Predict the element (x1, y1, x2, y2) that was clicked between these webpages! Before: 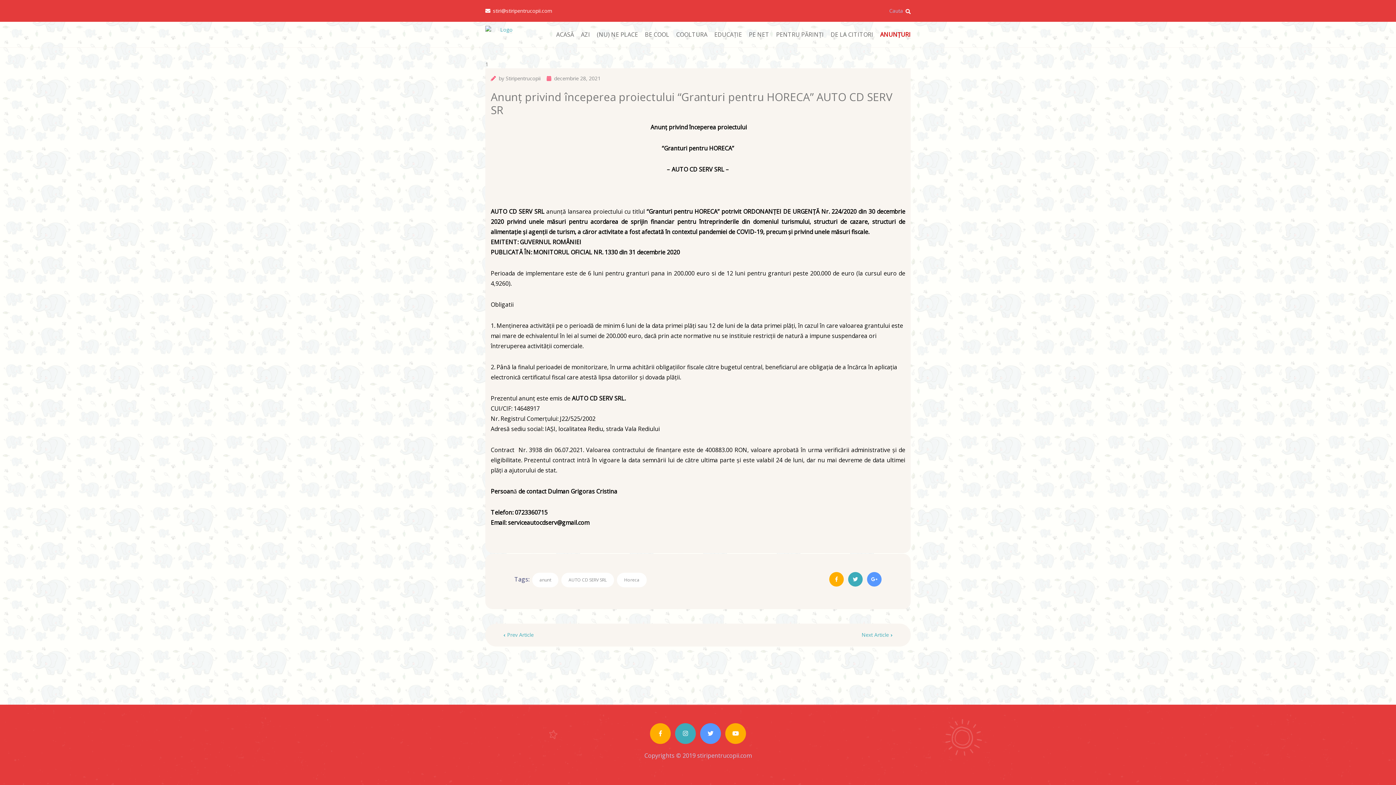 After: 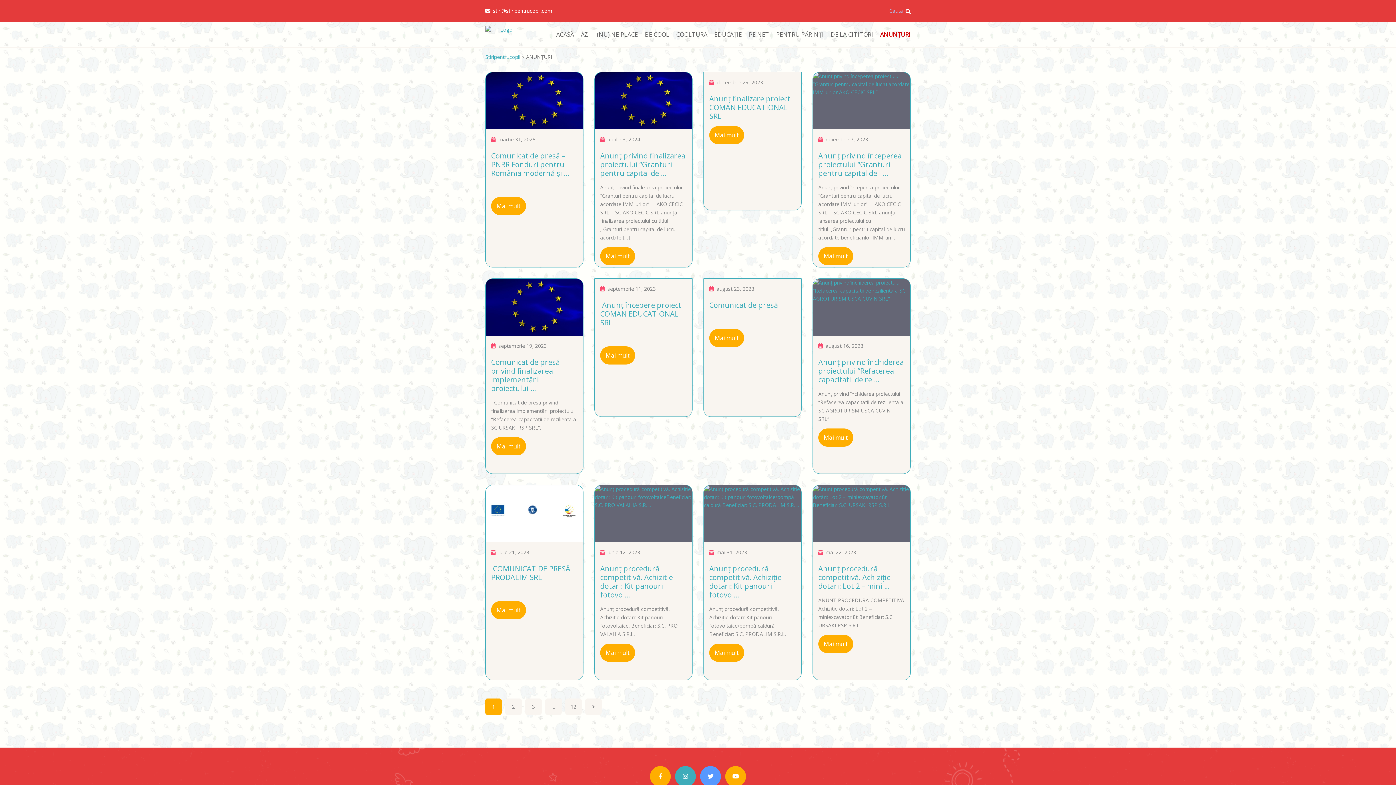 Action: label: ANUNȚURI bbox: (880, 29, 910, 40)